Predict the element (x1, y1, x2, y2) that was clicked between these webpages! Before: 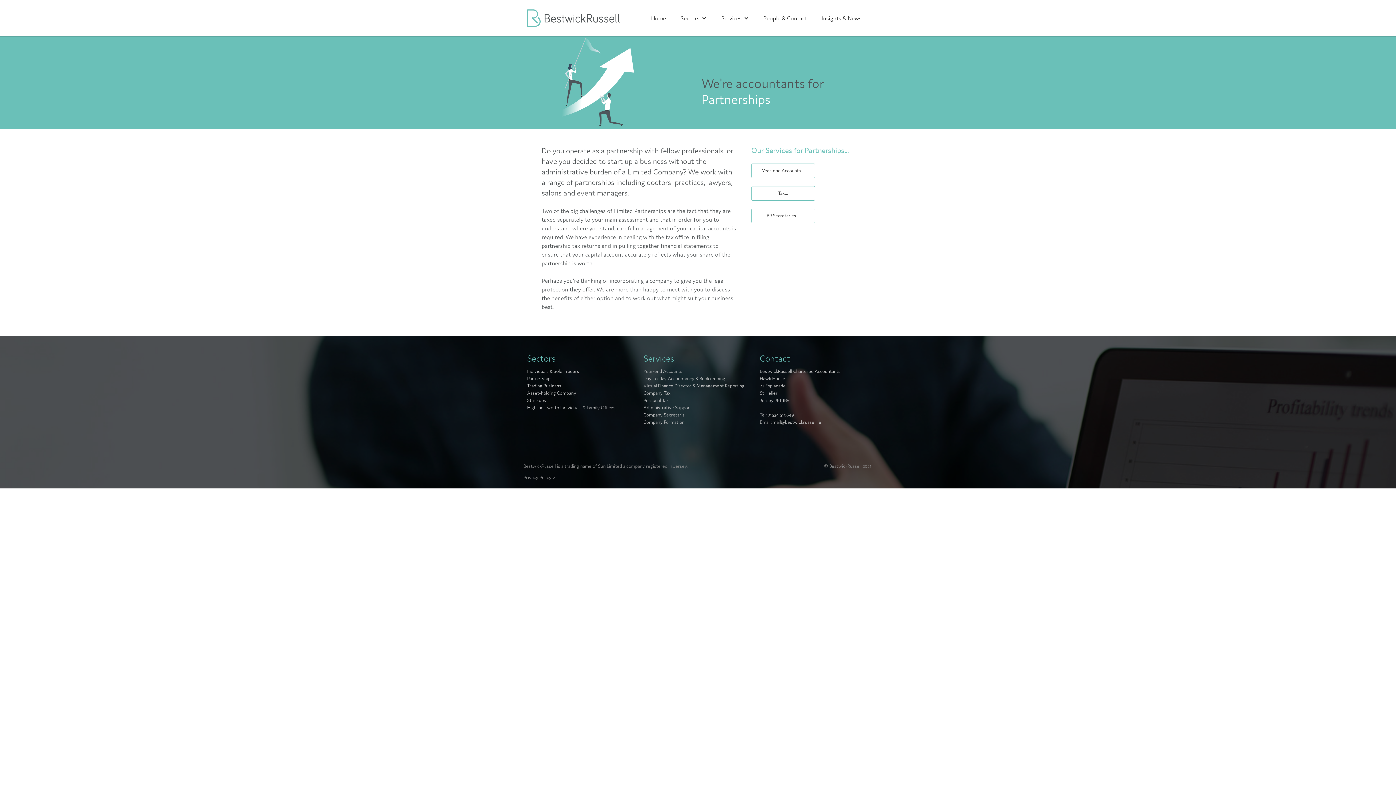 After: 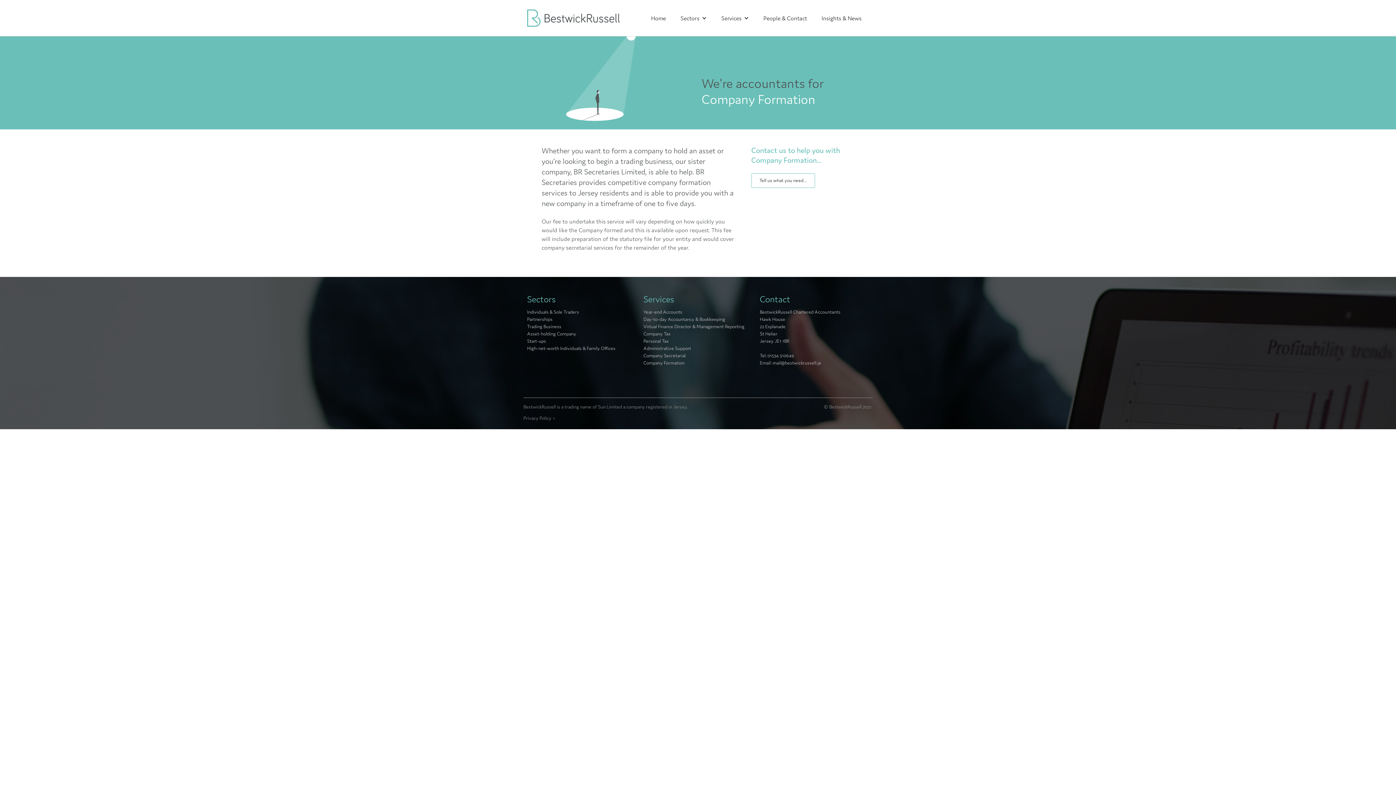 Action: label: Company Formation bbox: (643, 419, 684, 425)